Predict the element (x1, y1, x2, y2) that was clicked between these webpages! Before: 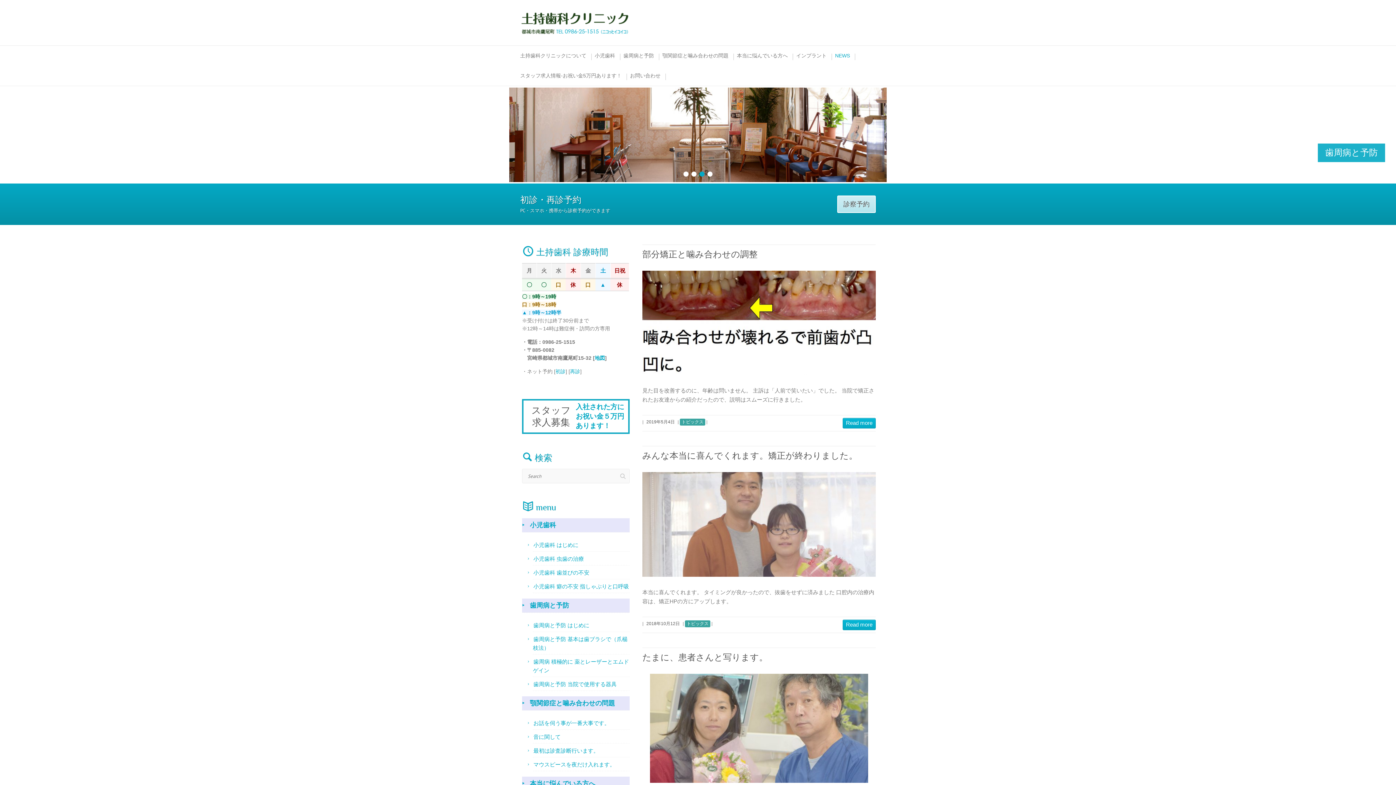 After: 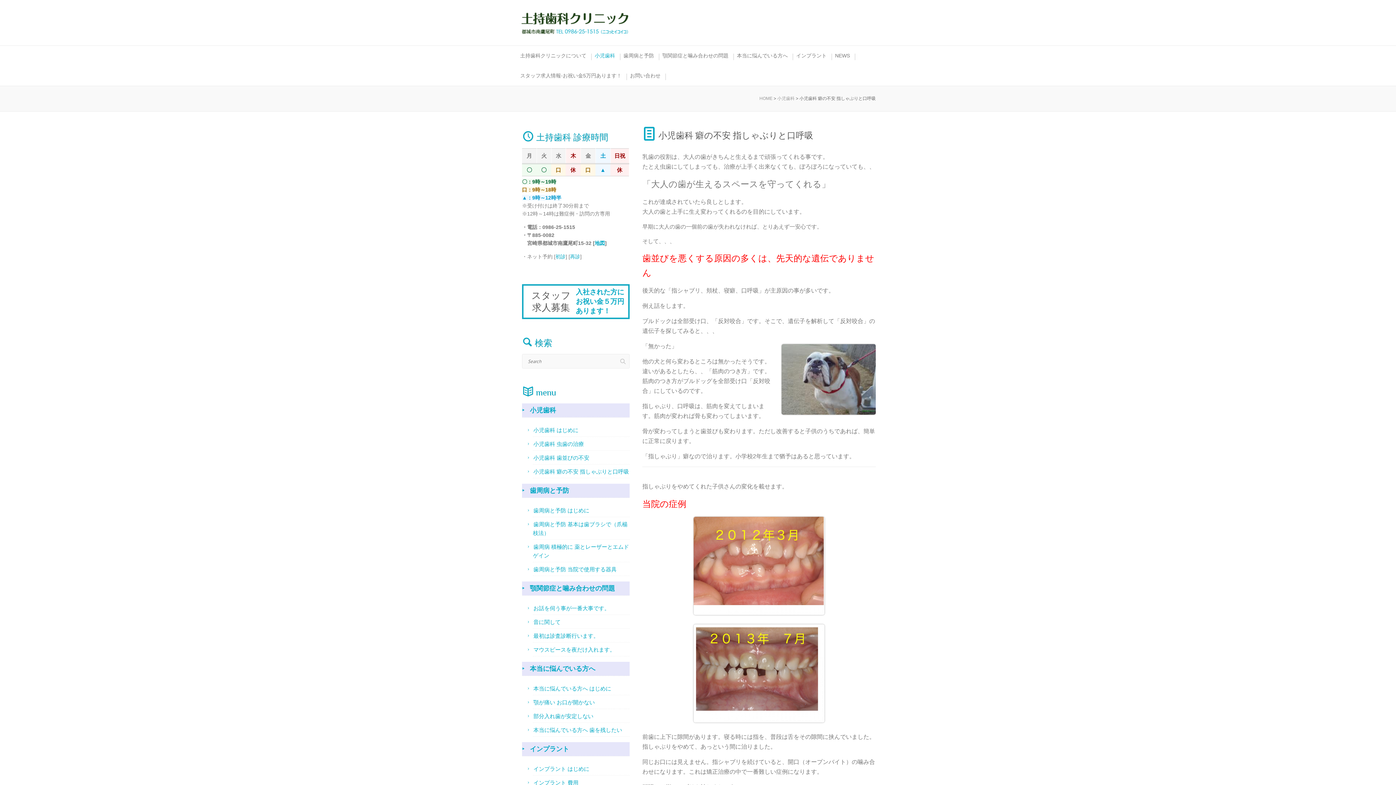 Action: label: 小児歯科 癖の不安 指しゃぶりと口呼吸 bbox: (533, 580, 629, 593)